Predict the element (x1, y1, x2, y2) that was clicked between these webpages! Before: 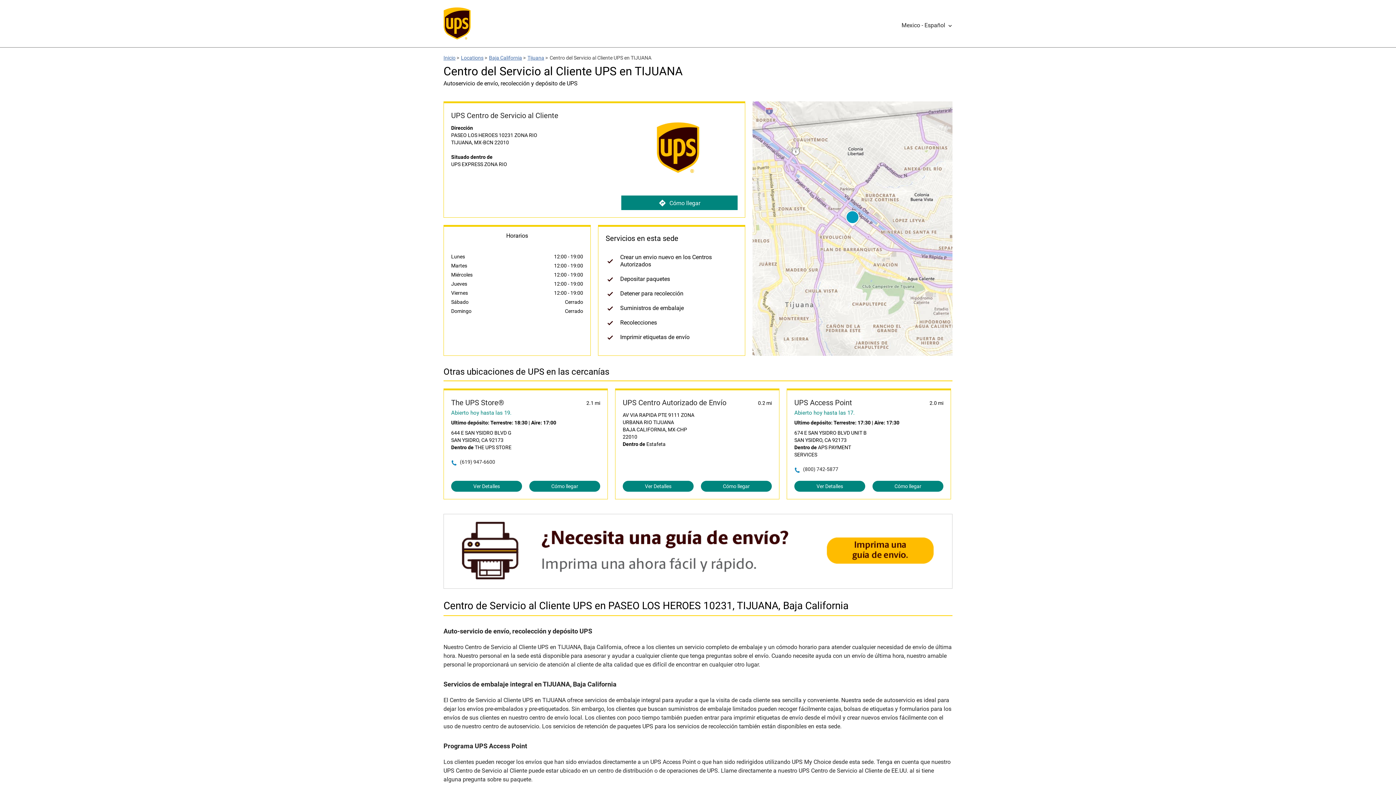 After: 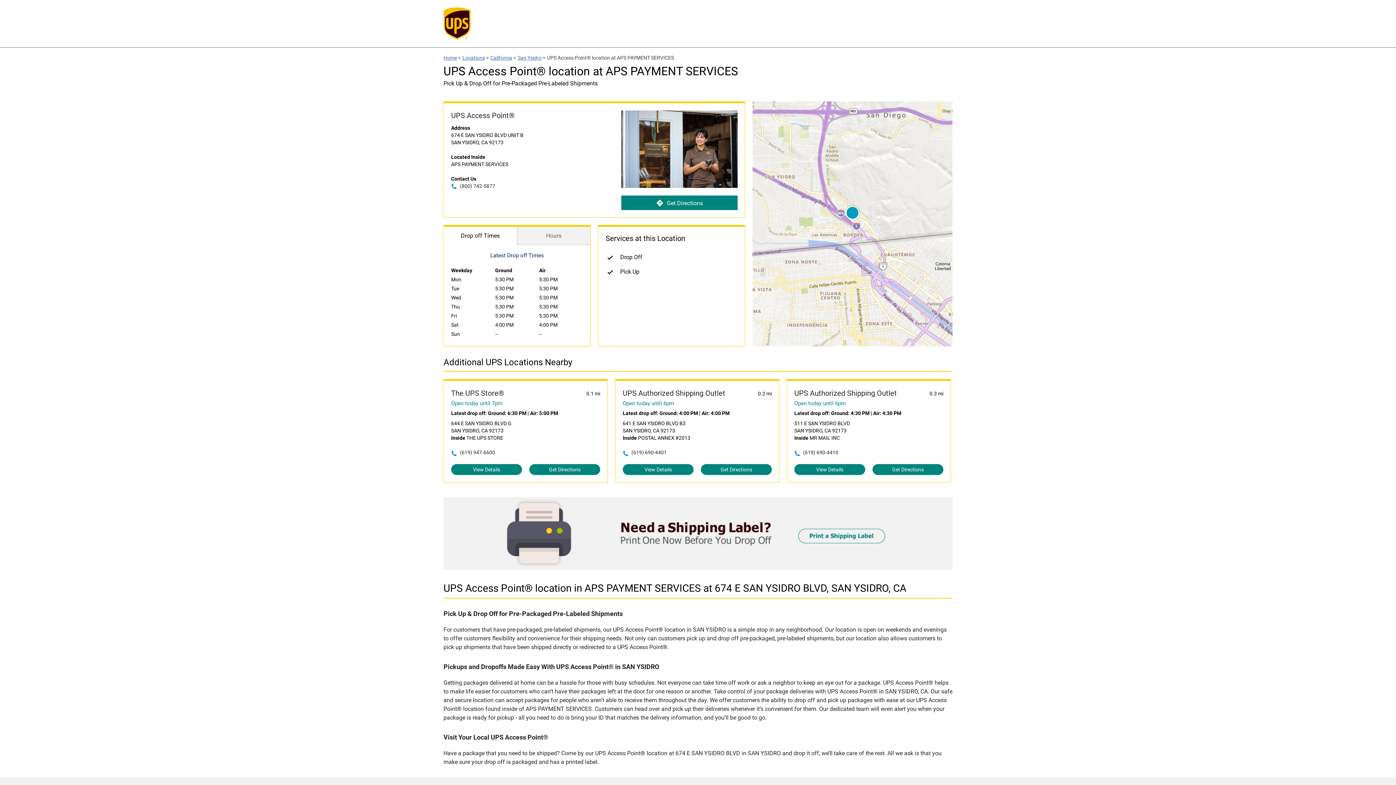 Action: label: UPS Access Point bbox: (794, 397, 943, 408)